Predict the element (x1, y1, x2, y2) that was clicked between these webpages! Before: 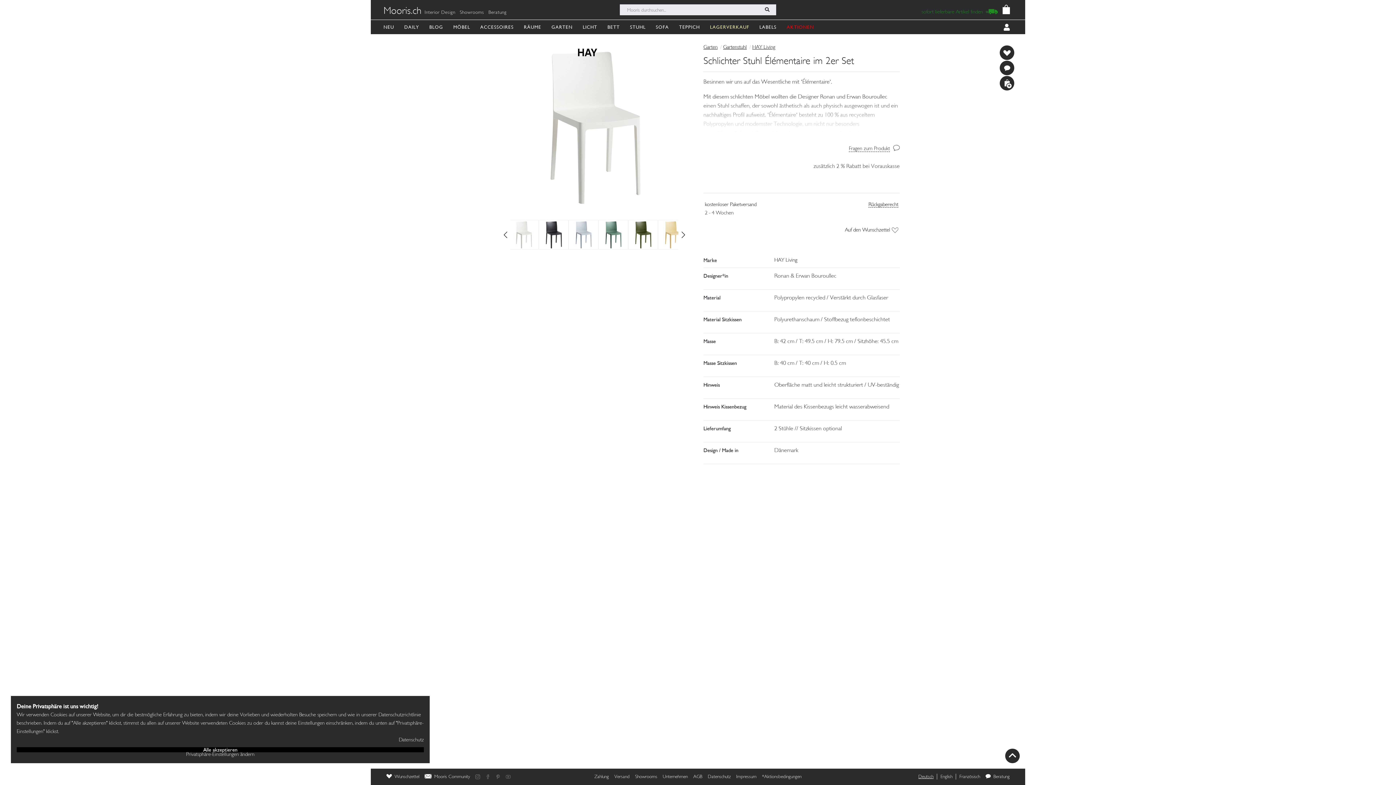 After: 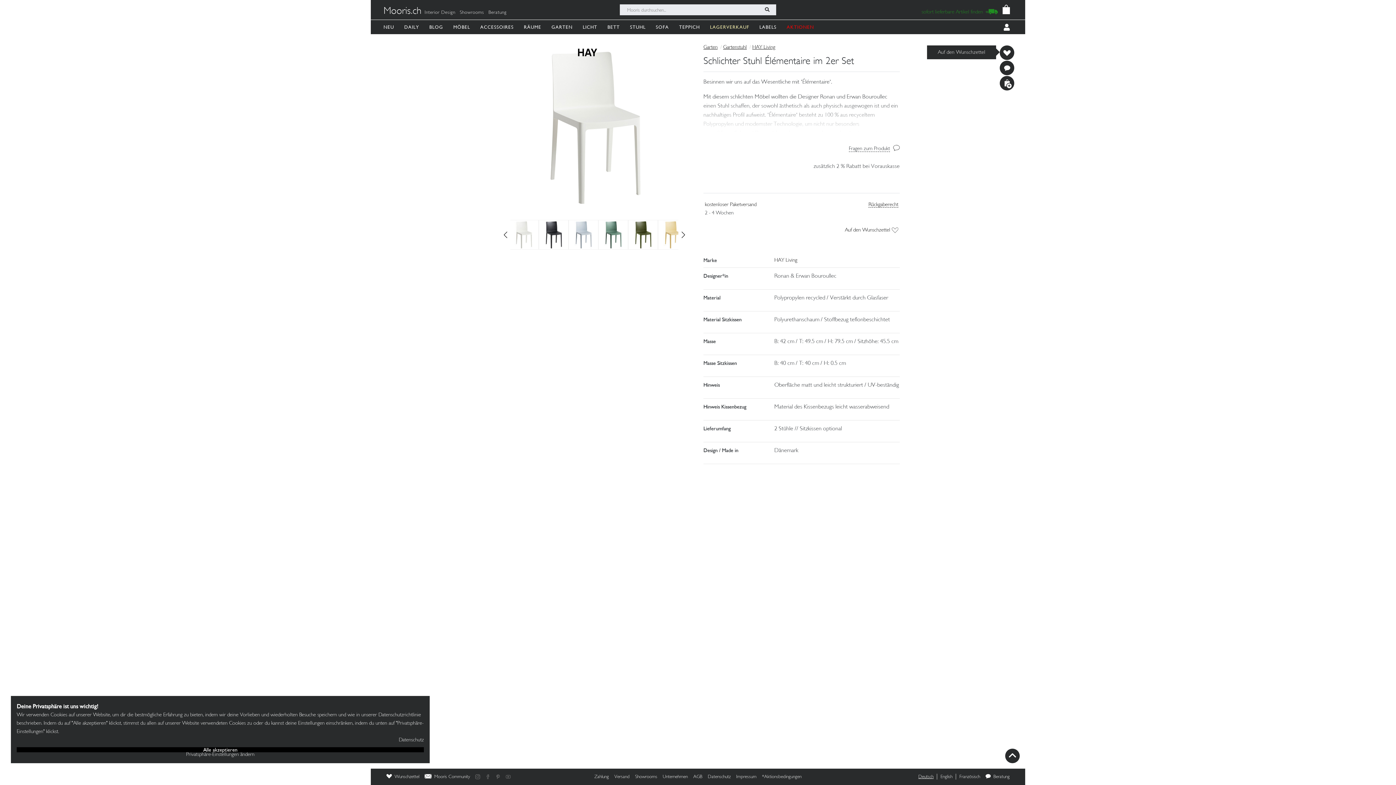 Action: bbox: (1003, -5, 1010, 110)